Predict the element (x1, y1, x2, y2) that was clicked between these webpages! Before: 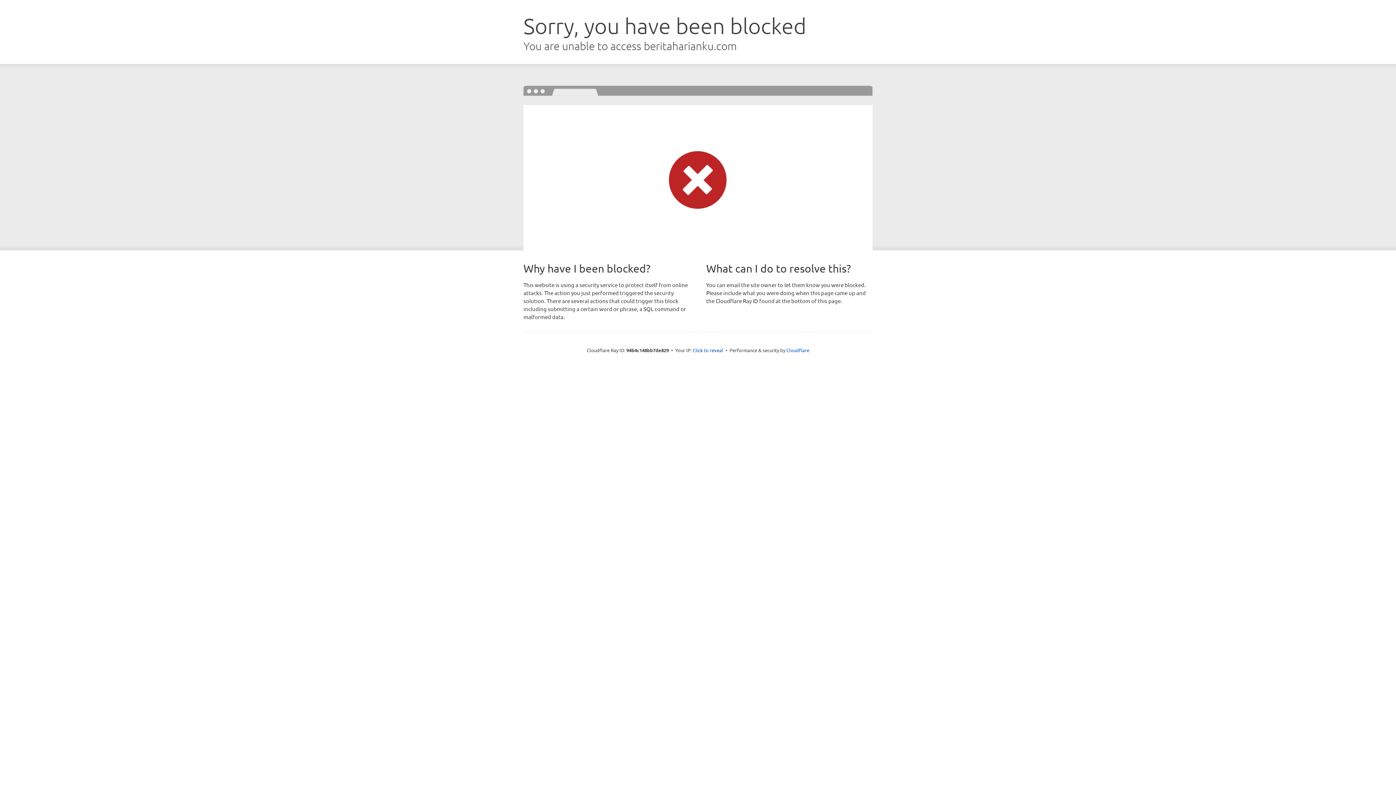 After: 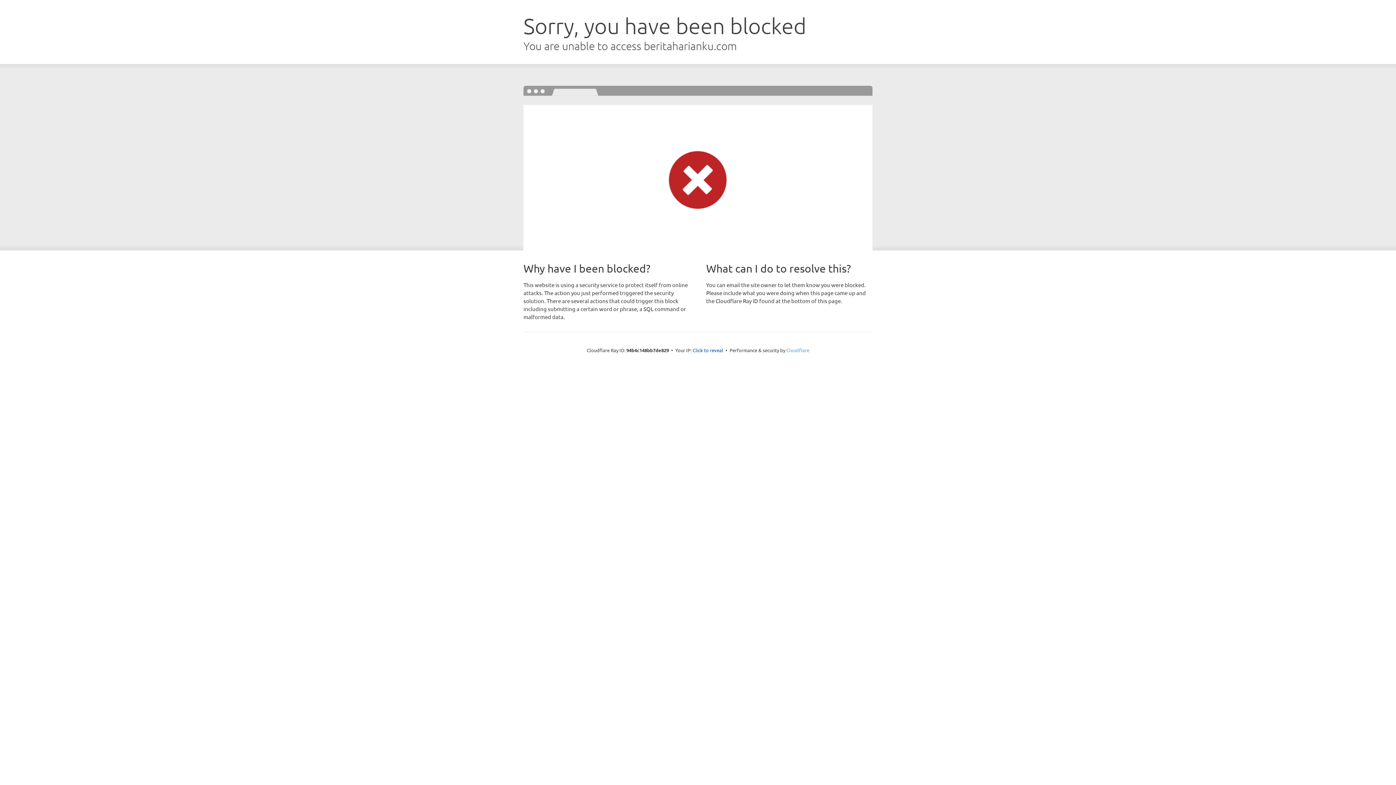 Action: label: Cloudflare bbox: (786, 347, 809, 353)